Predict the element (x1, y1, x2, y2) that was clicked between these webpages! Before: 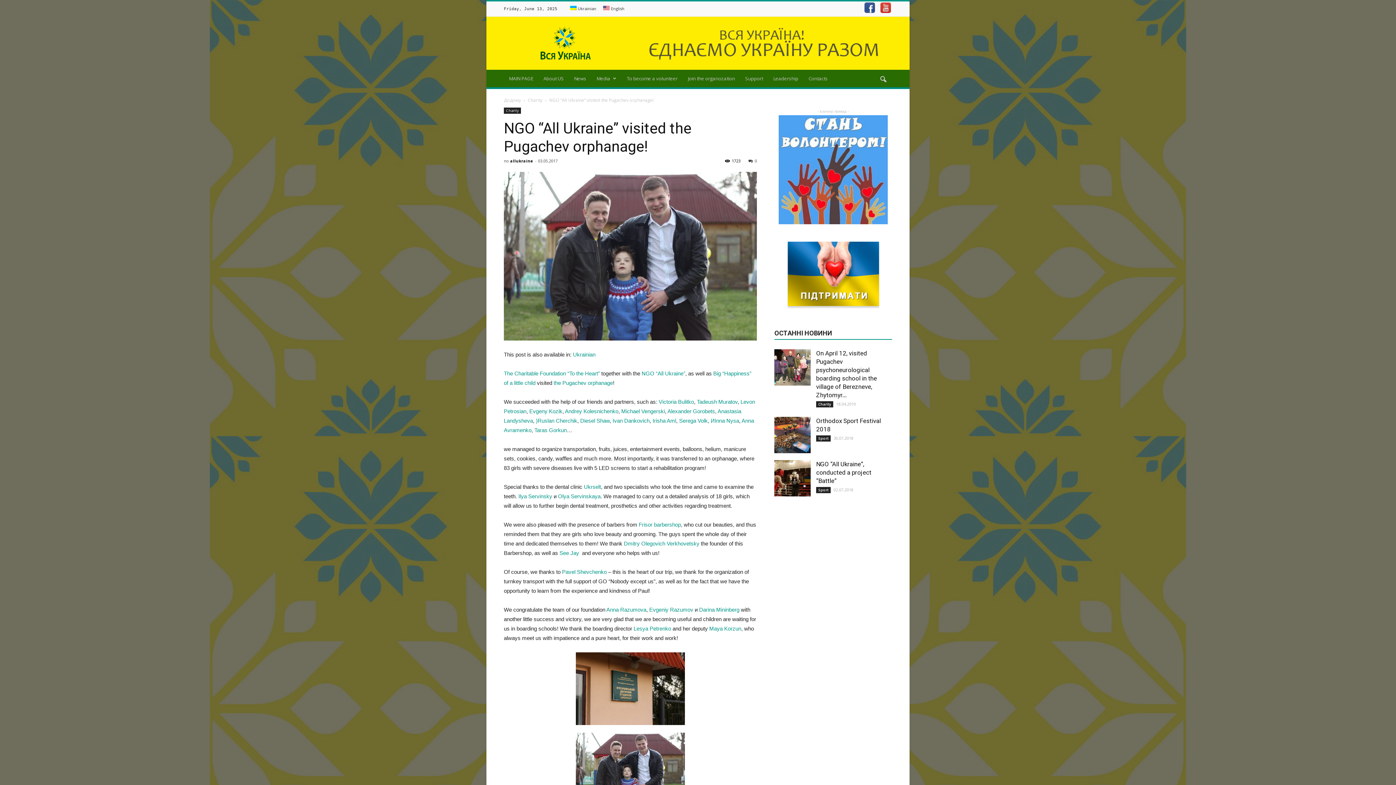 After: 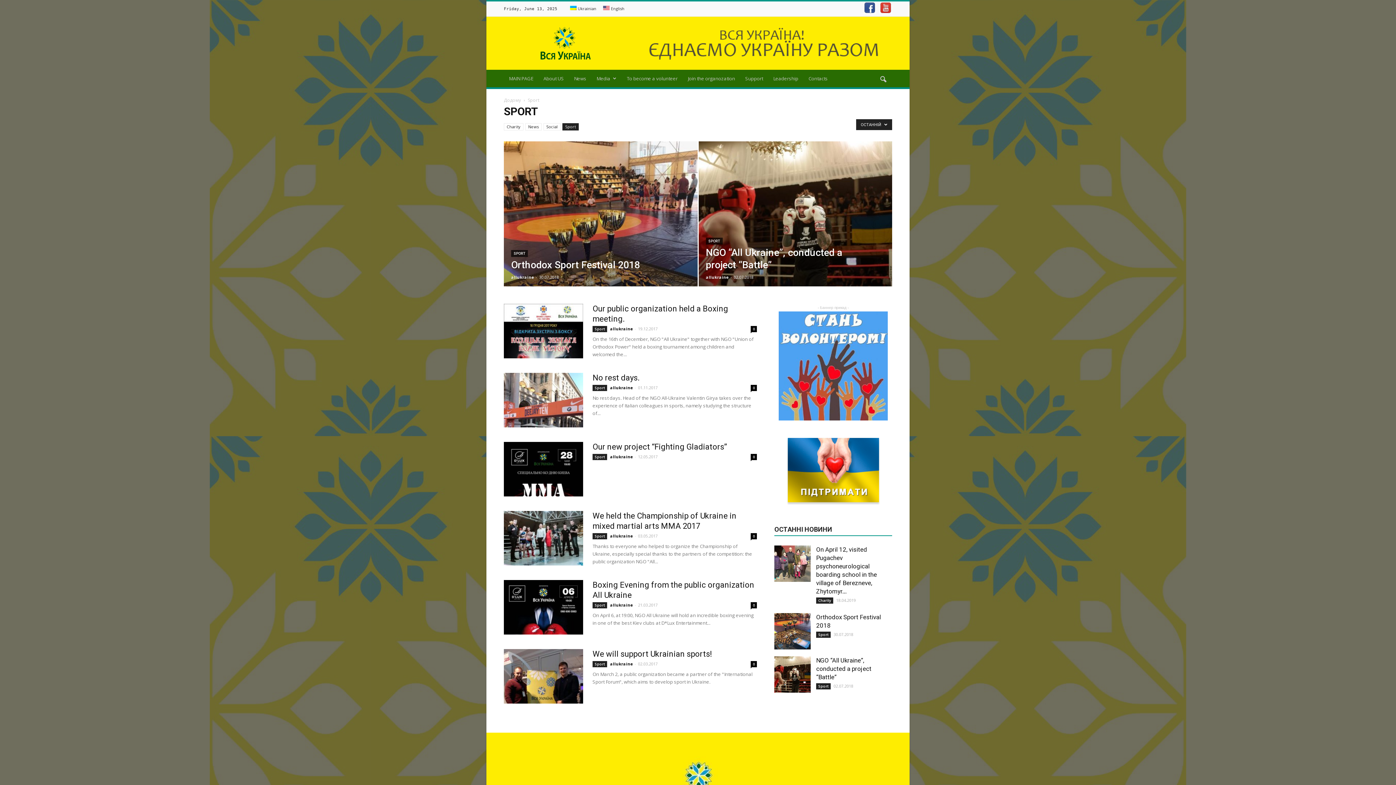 Action: bbox: (816, 435, 830, 441) label: Sport